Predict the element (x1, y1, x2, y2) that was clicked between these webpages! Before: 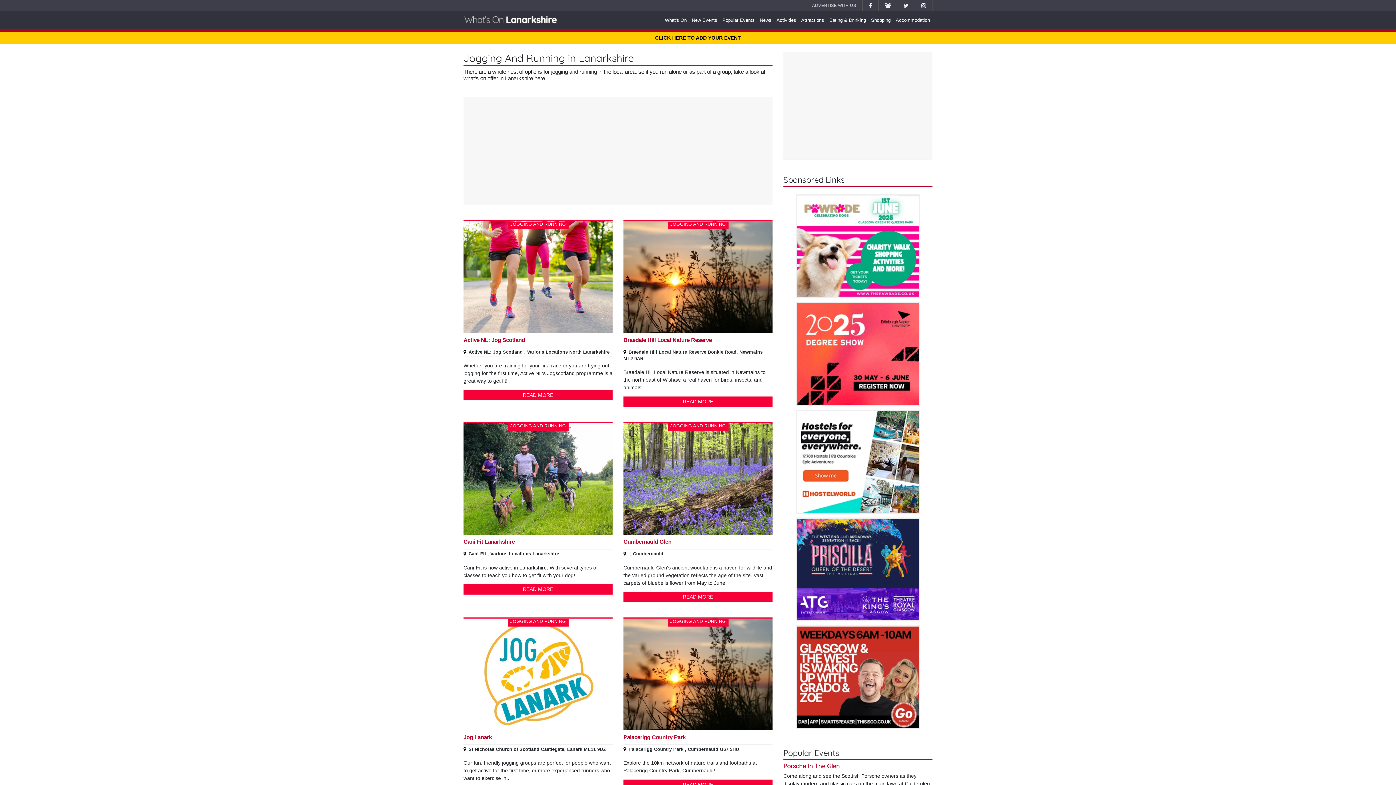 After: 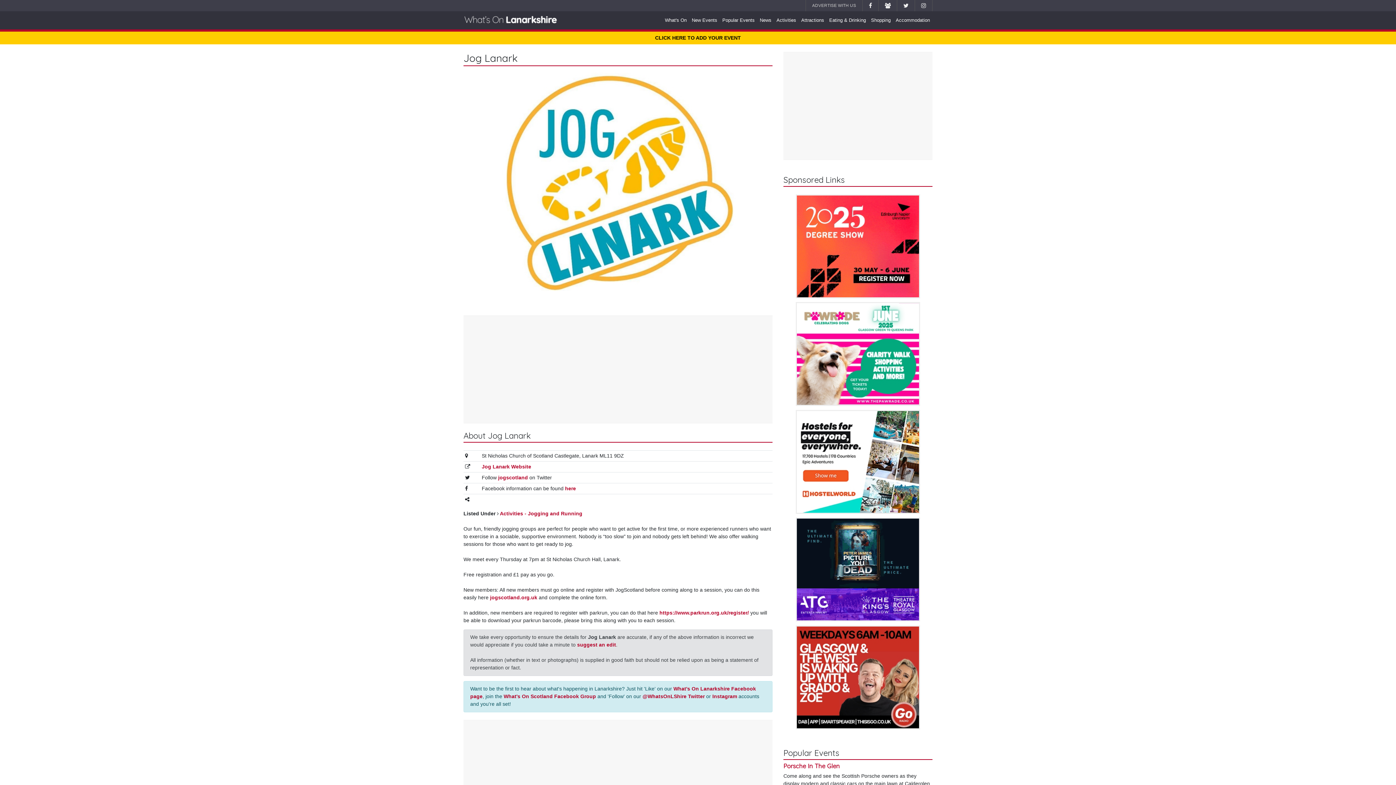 Action: label: Jog Lanark bbox: (463, 734, 492, 740)